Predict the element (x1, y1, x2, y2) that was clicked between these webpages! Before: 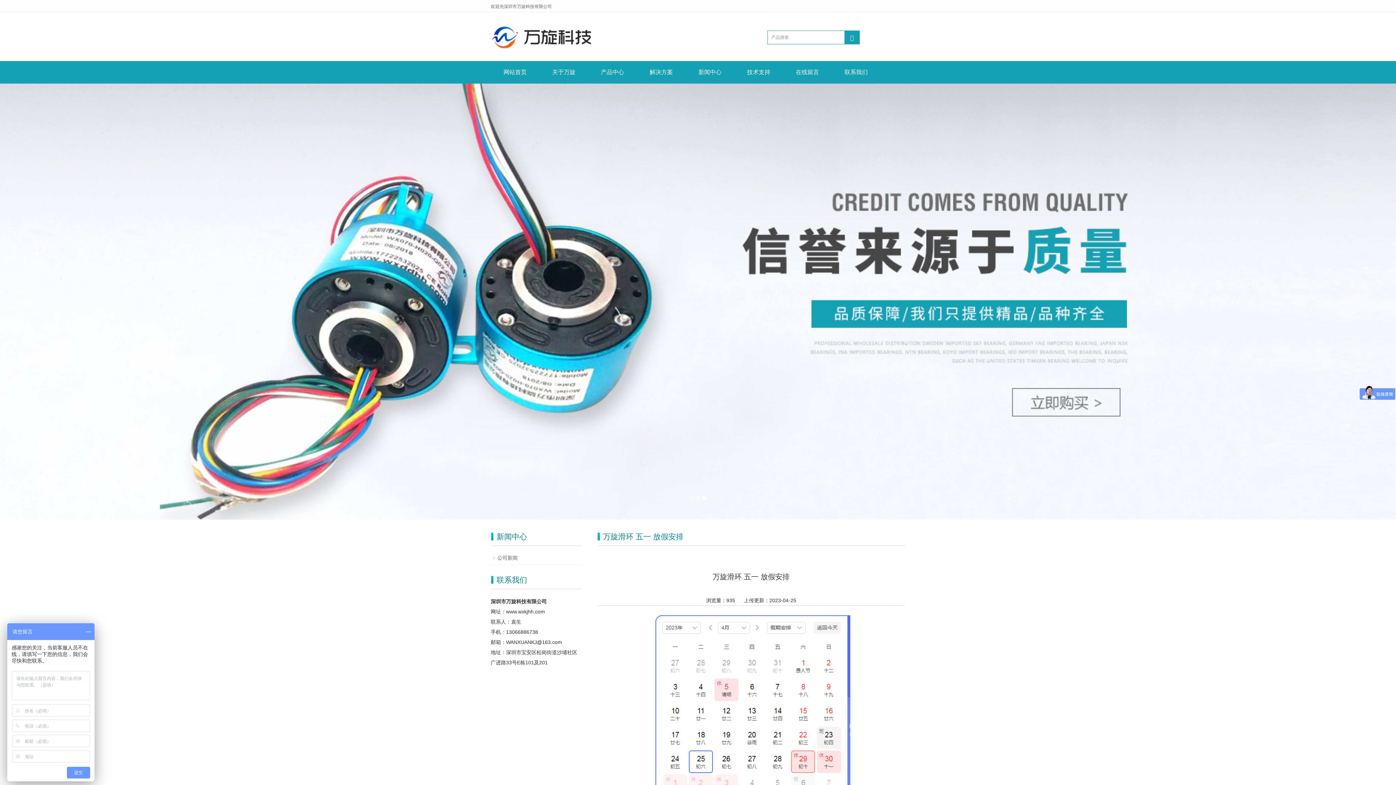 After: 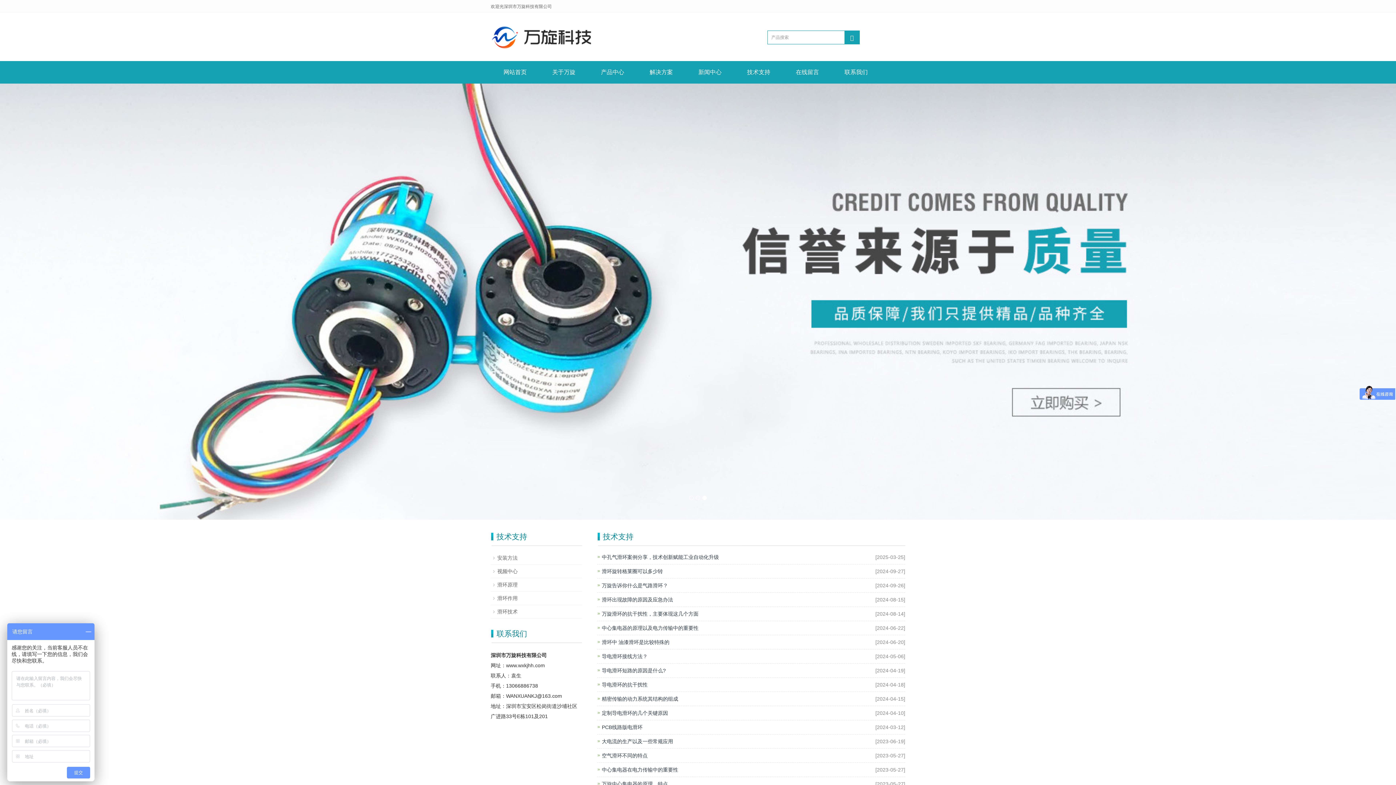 Action: bbox: (0, 83, 1396, 520)